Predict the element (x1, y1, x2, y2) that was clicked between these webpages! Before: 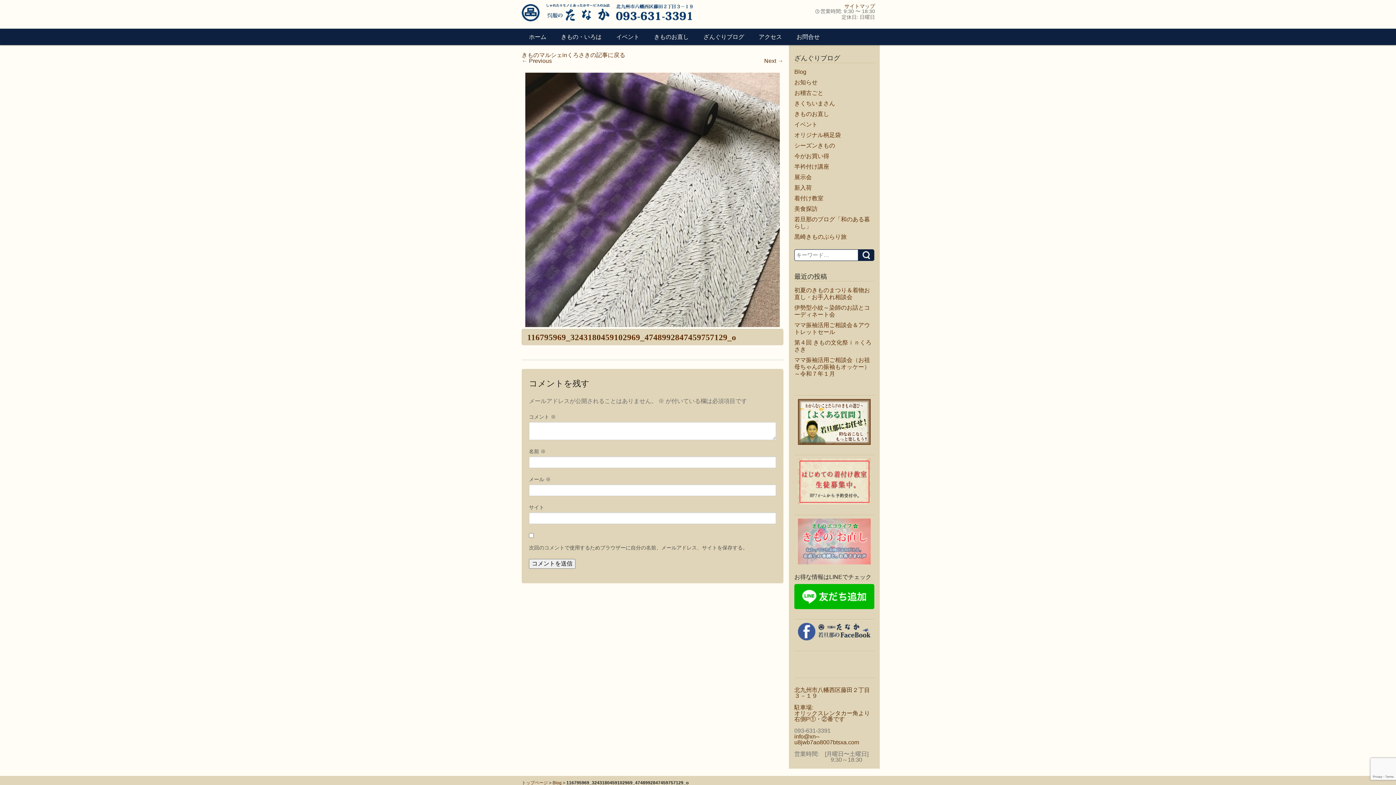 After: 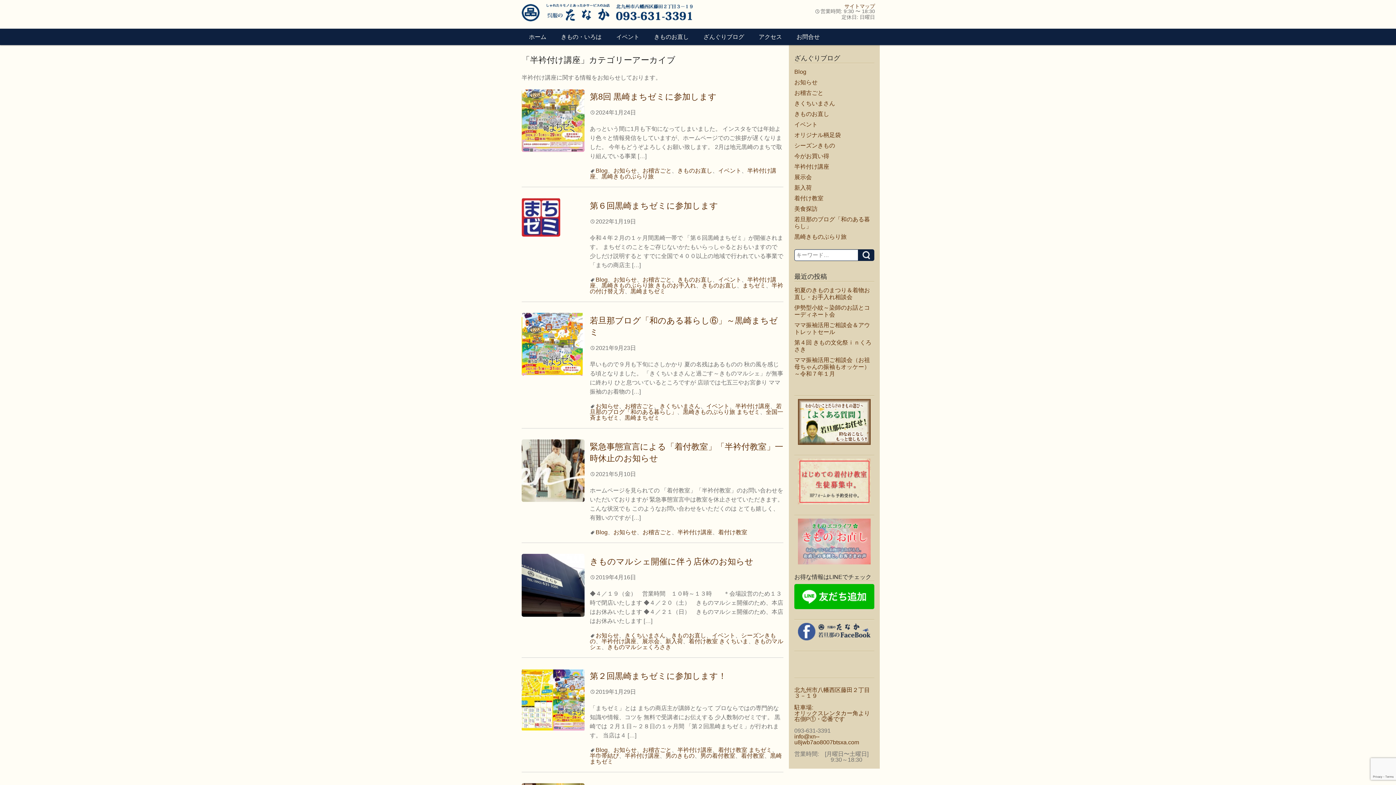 Action: bbox: (794, 163, 829, 169) label: 半衿付け講座